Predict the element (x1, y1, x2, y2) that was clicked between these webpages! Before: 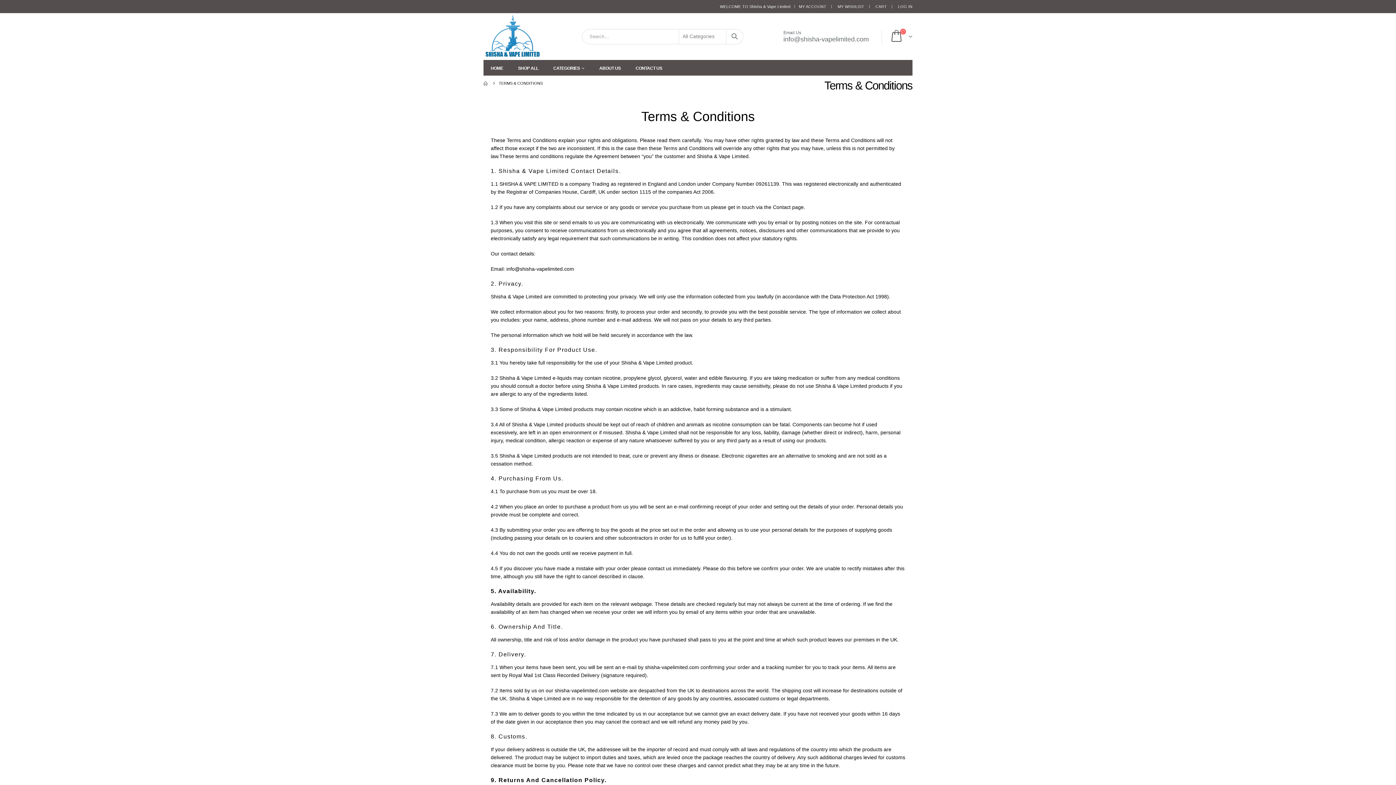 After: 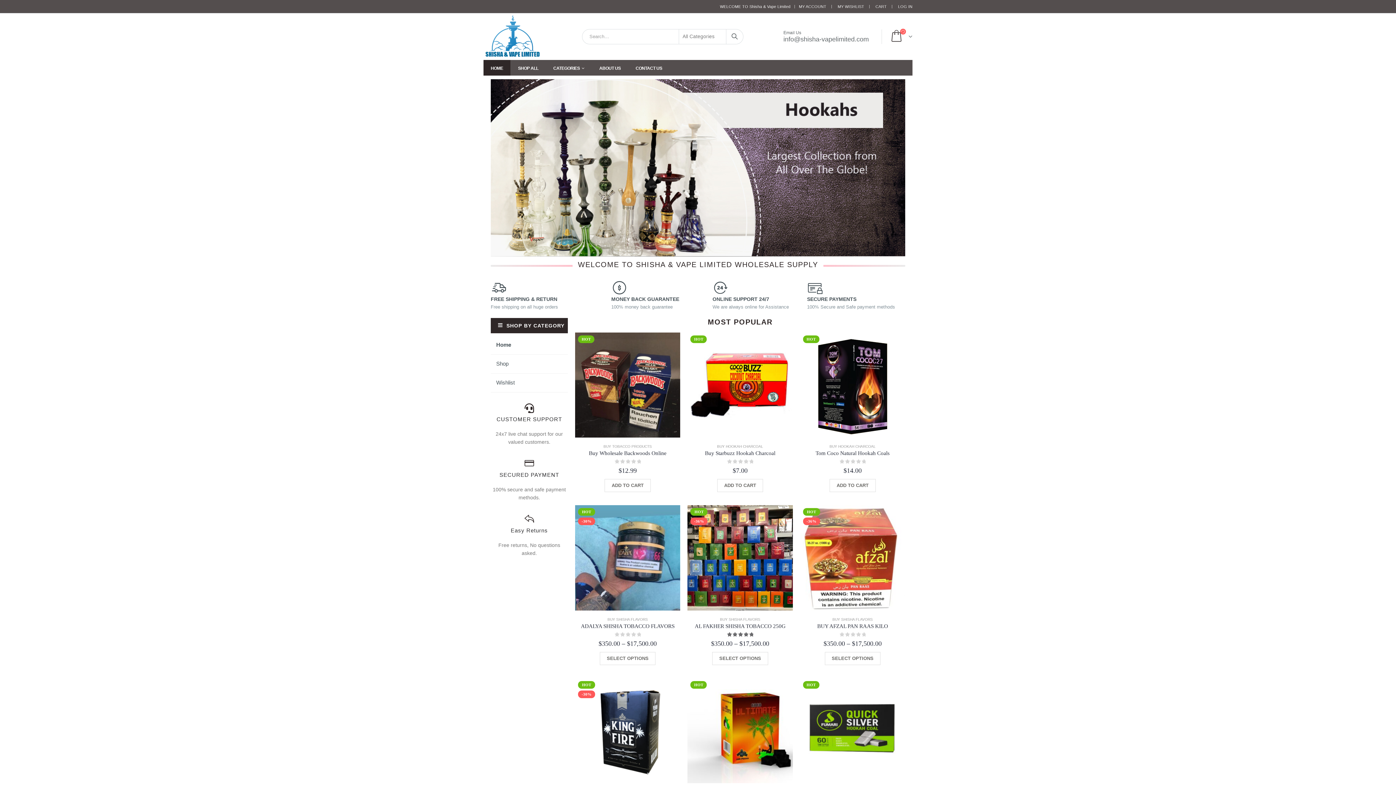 Action: bbox: (483, 13, 541, 59)